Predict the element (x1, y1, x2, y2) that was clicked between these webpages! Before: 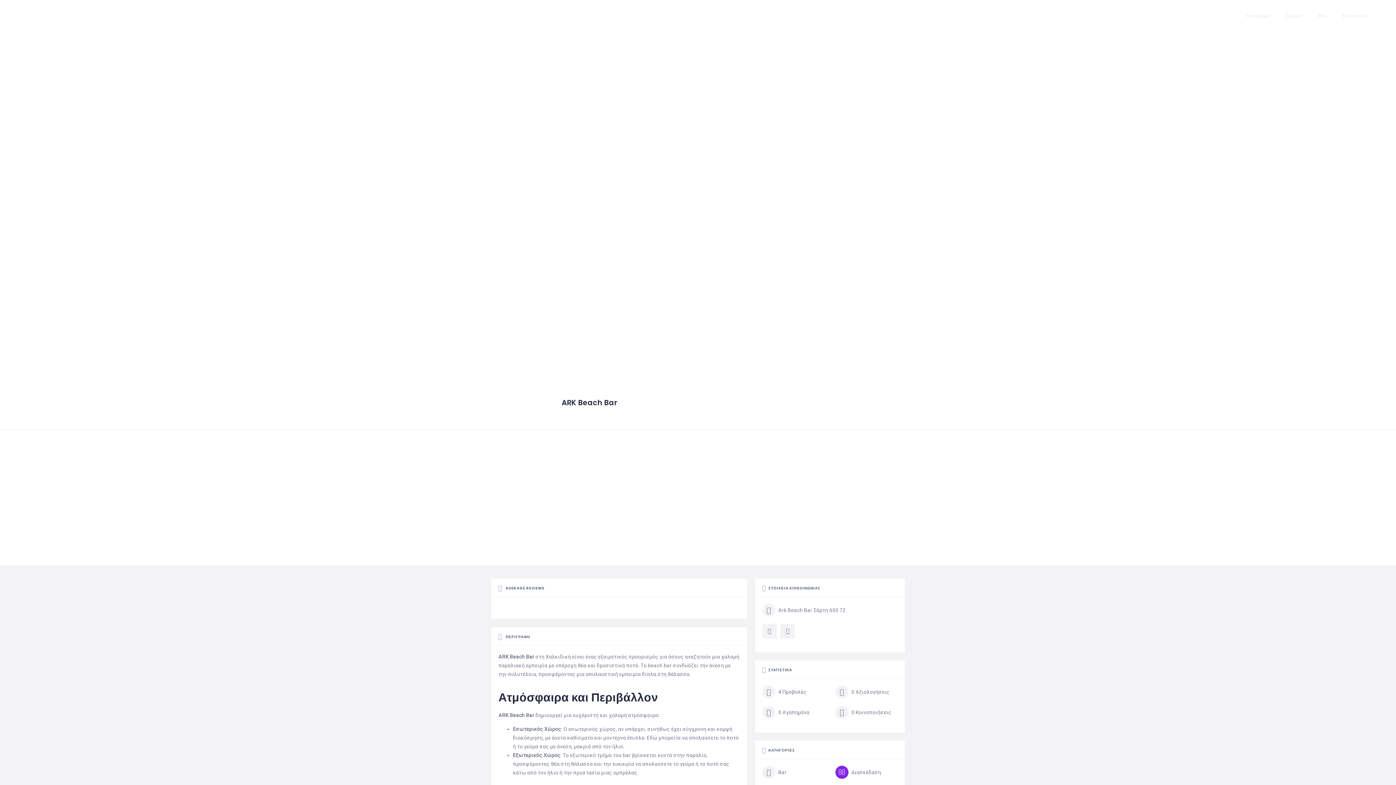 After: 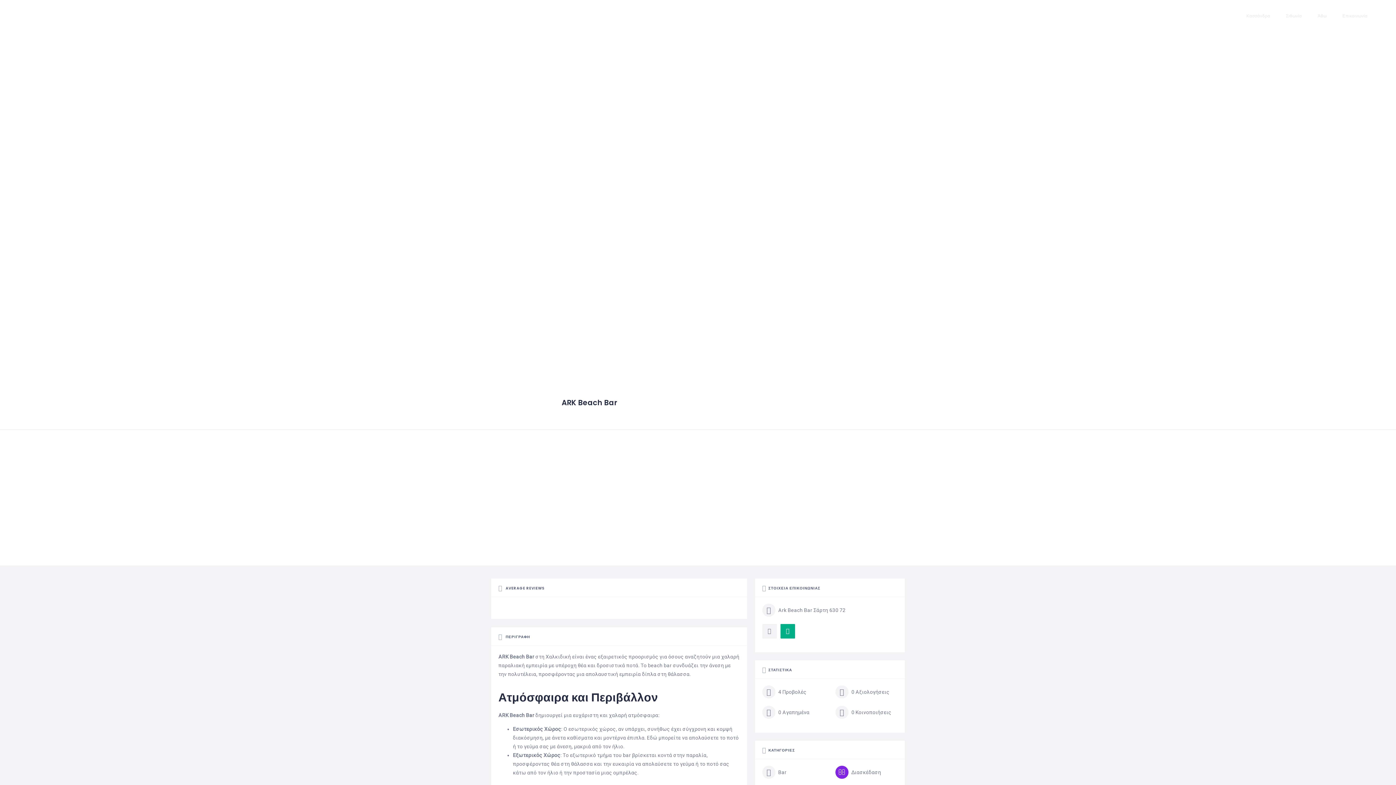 Action: bbox: (778, 624, 797, 642)